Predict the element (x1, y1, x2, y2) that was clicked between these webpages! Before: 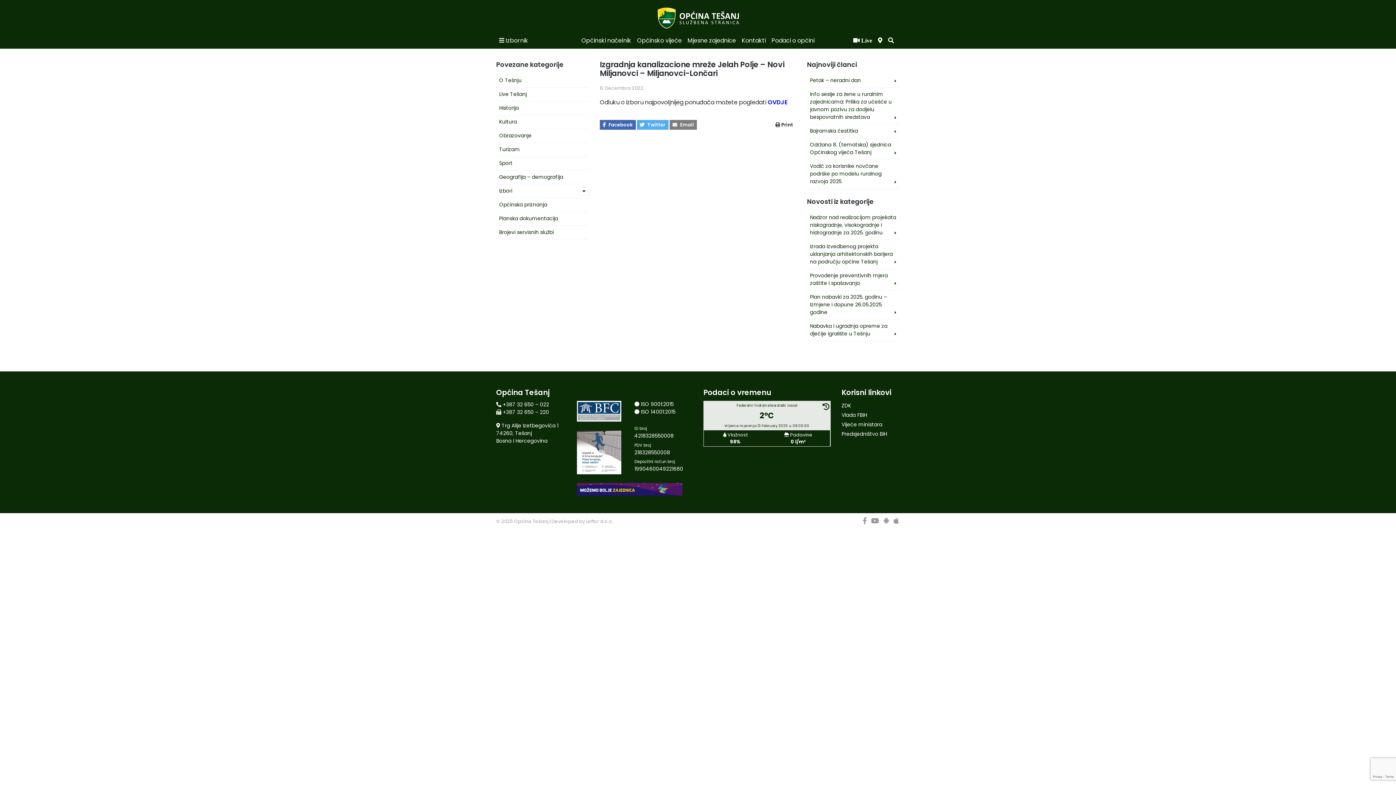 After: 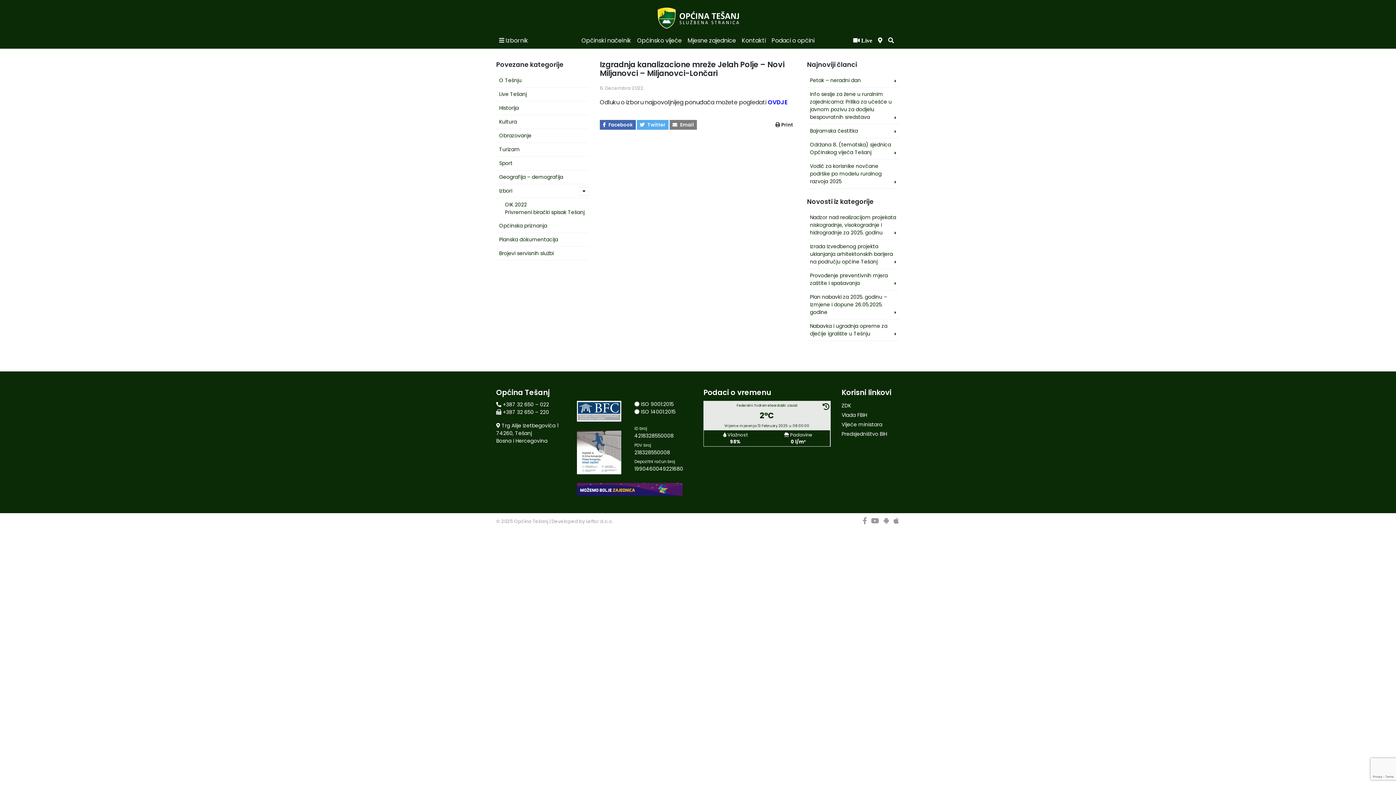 Action: bbox: (579, 187, 589, 195)